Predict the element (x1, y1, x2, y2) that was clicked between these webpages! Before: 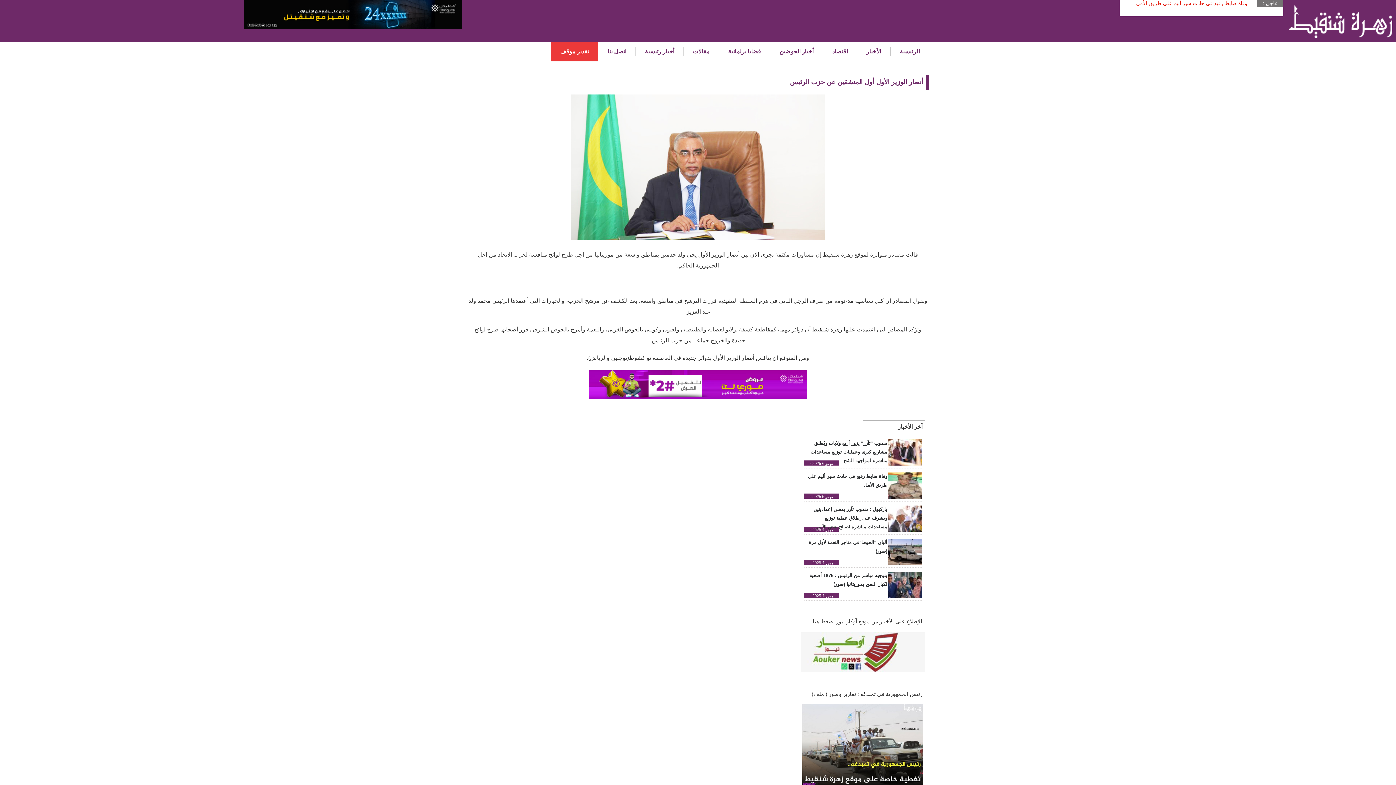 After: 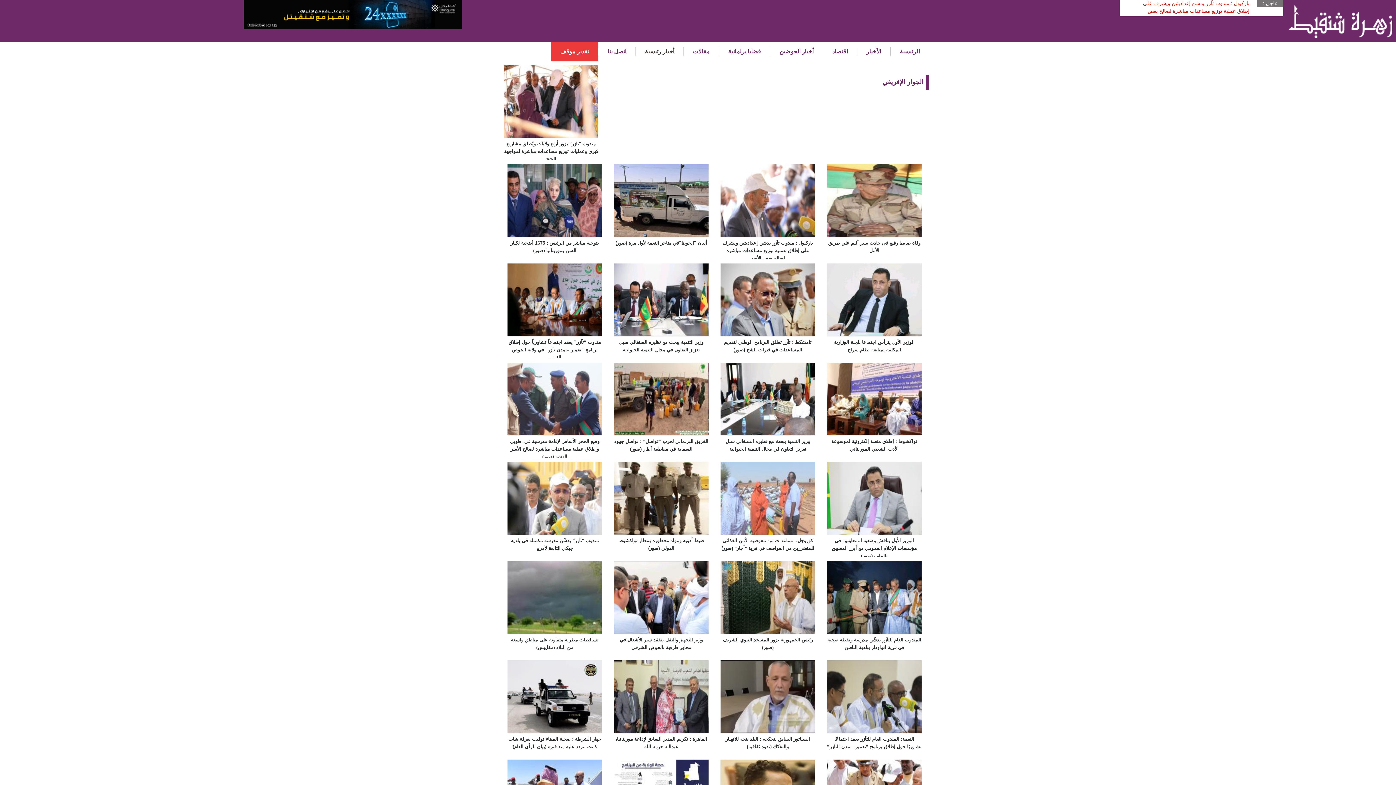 Action: label: أخبار رئيسية bbox: (636, 47, 684, 56)